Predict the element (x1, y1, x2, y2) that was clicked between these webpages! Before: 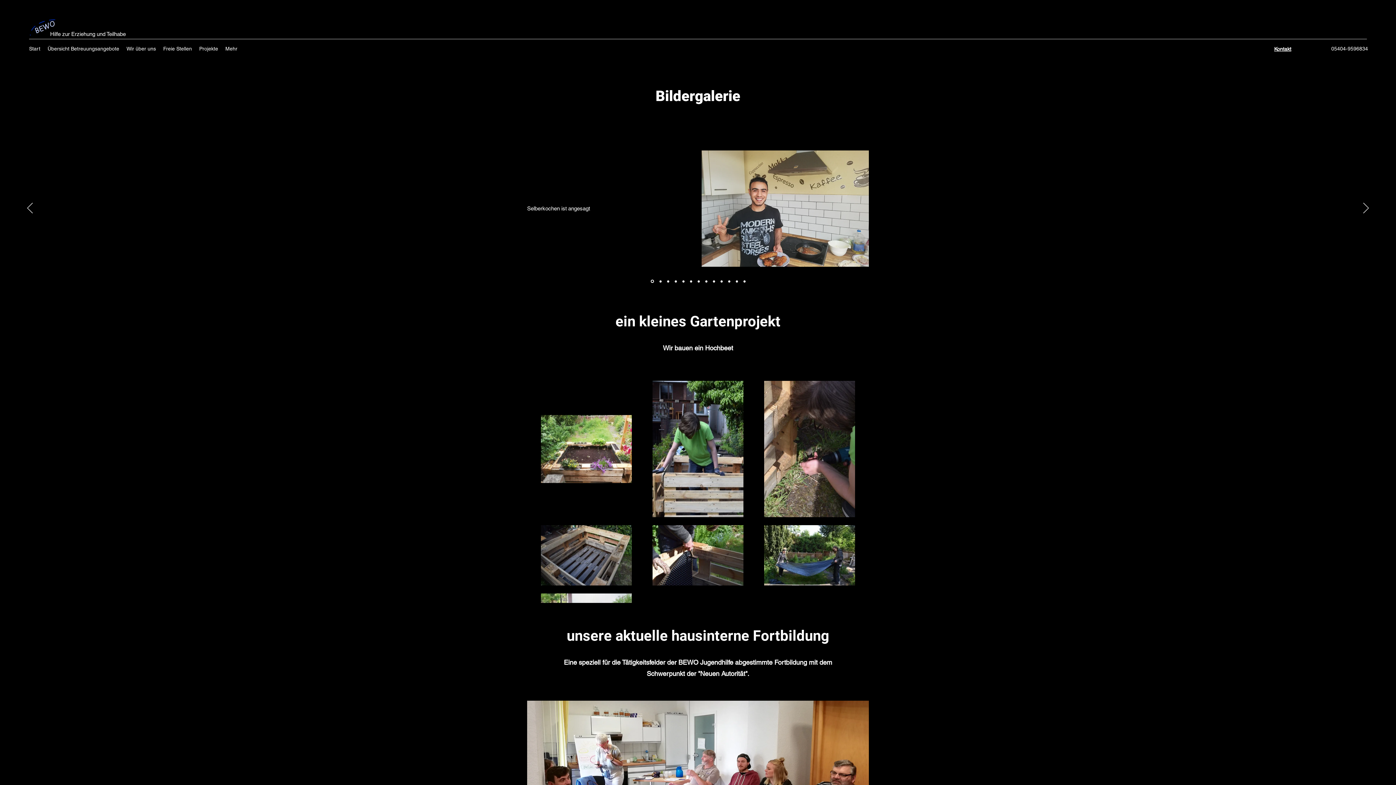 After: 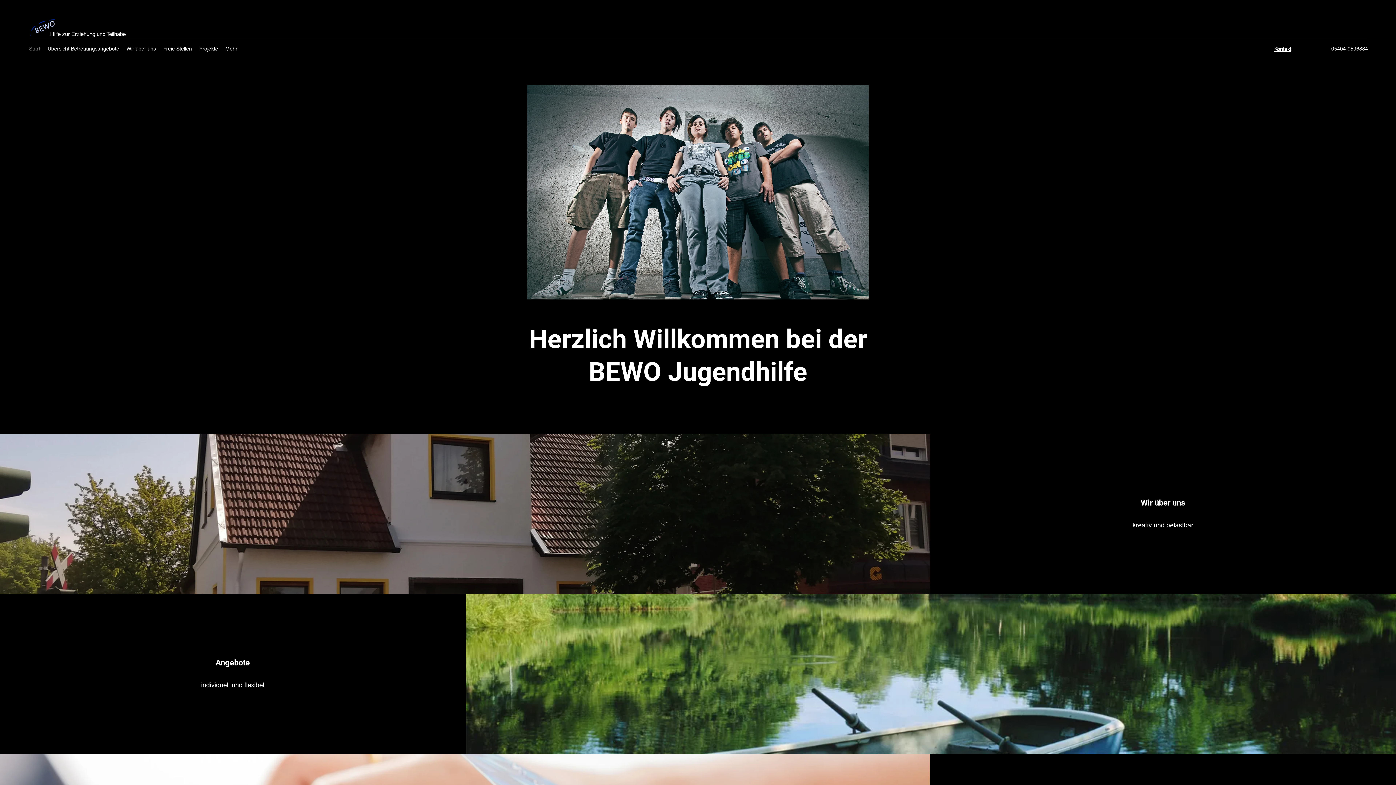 Action: bbox: (705, 280, 707, 282)